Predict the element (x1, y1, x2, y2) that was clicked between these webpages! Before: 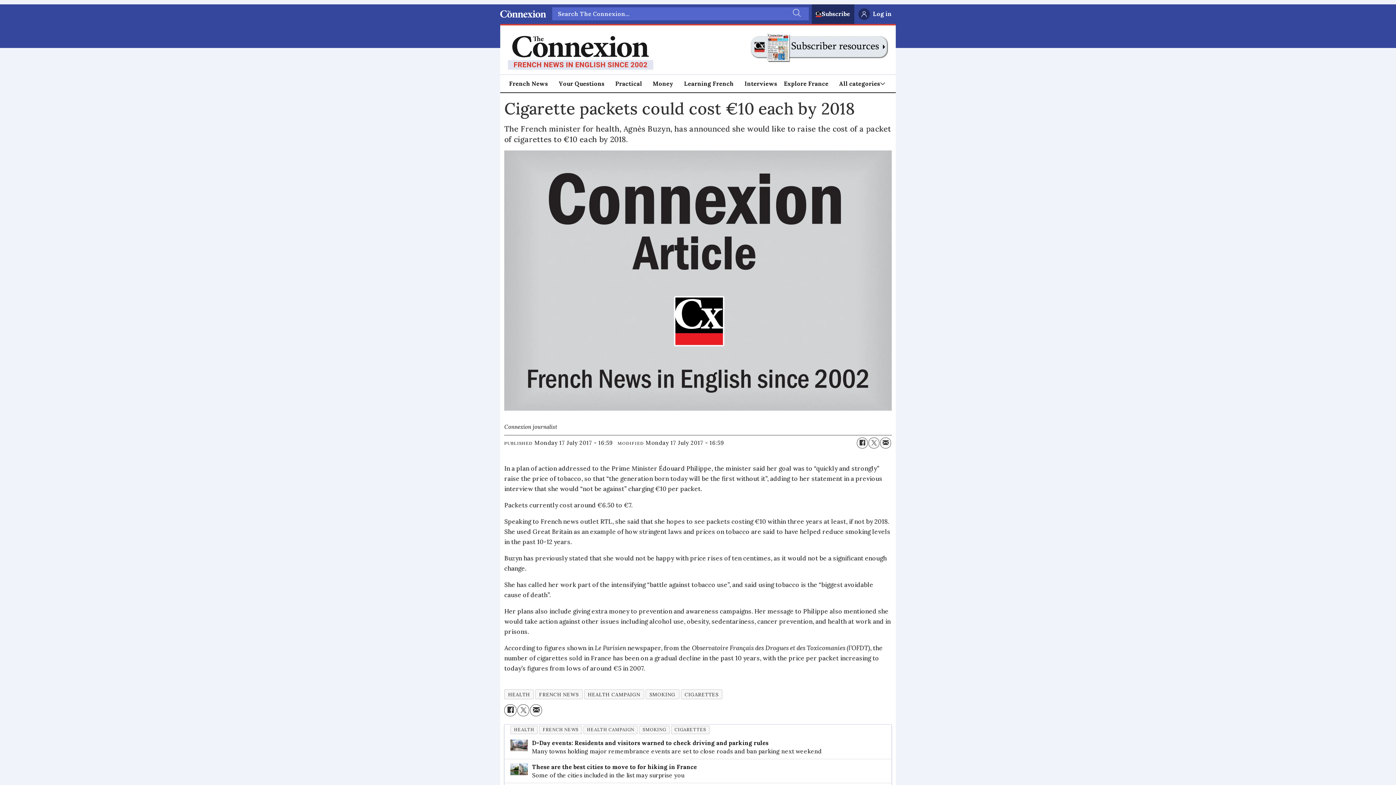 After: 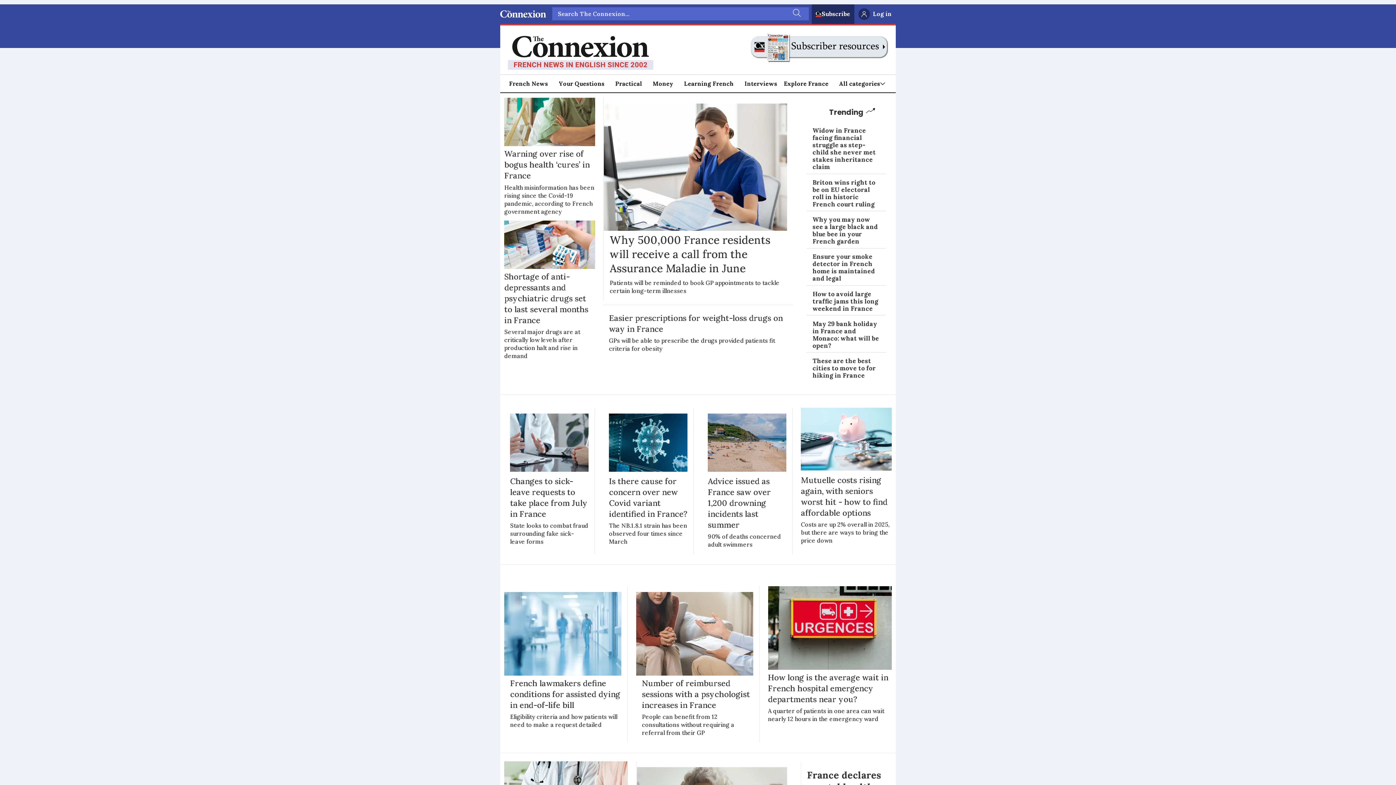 Action: label: HEALTH bbox: (504, 689, 533, 699)